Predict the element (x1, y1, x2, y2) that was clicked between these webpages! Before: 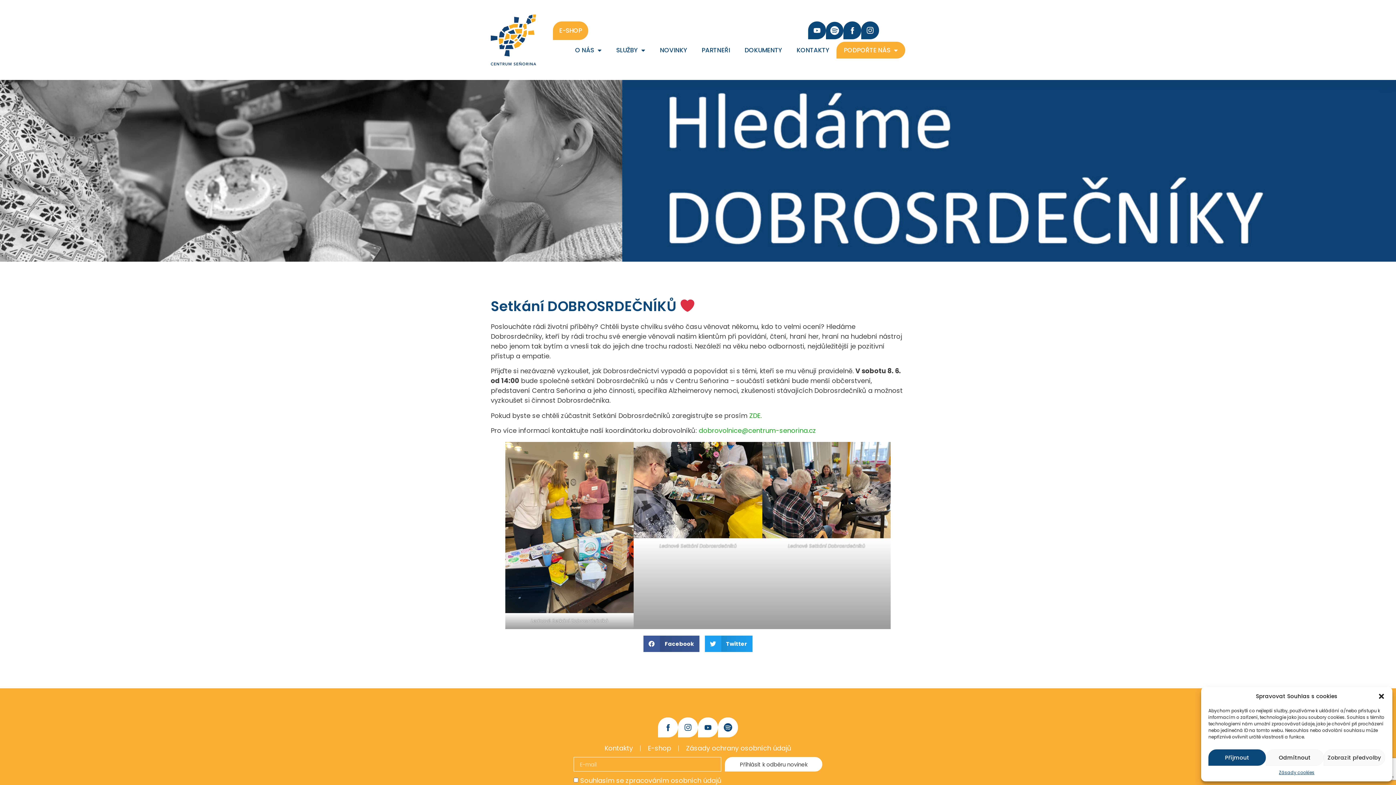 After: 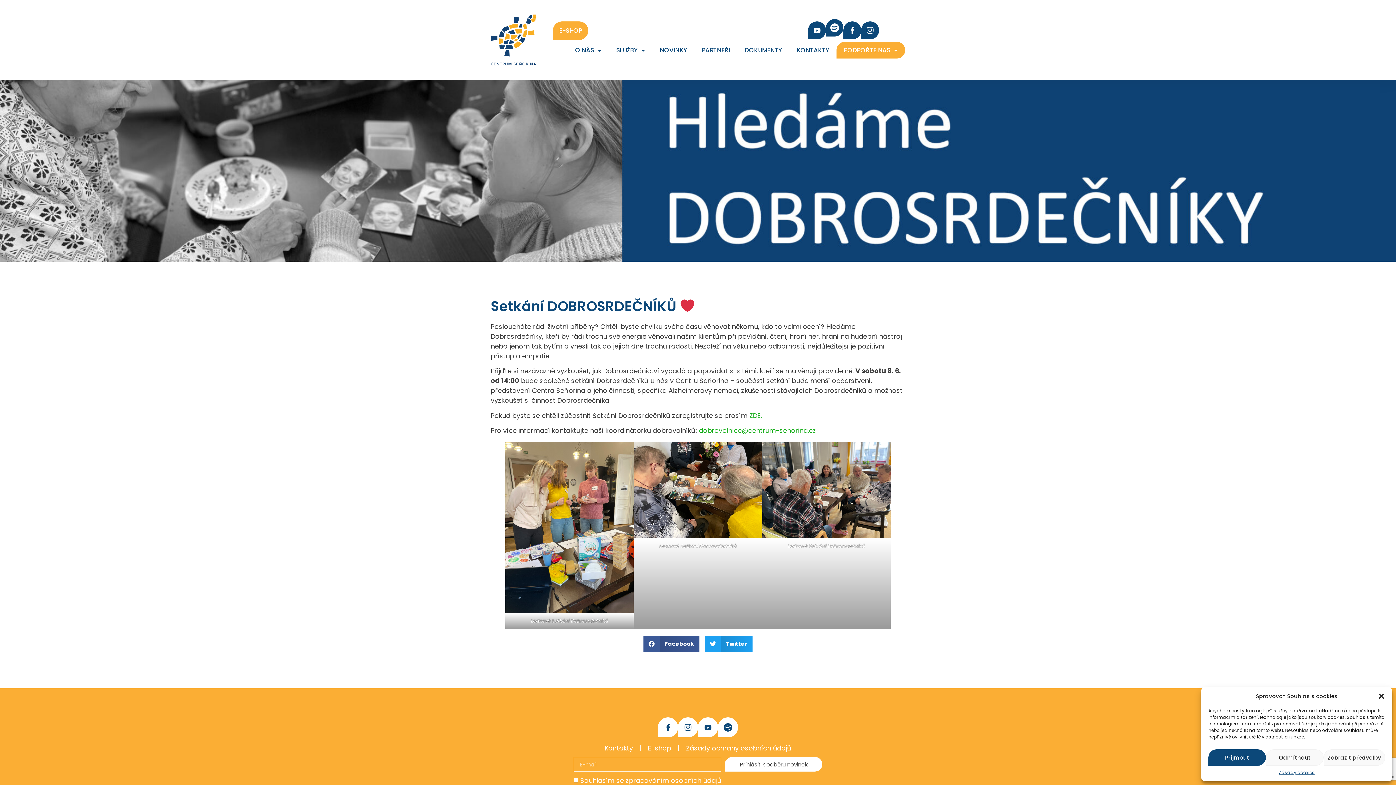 Action: bbox: (826, 21, 843, 39)